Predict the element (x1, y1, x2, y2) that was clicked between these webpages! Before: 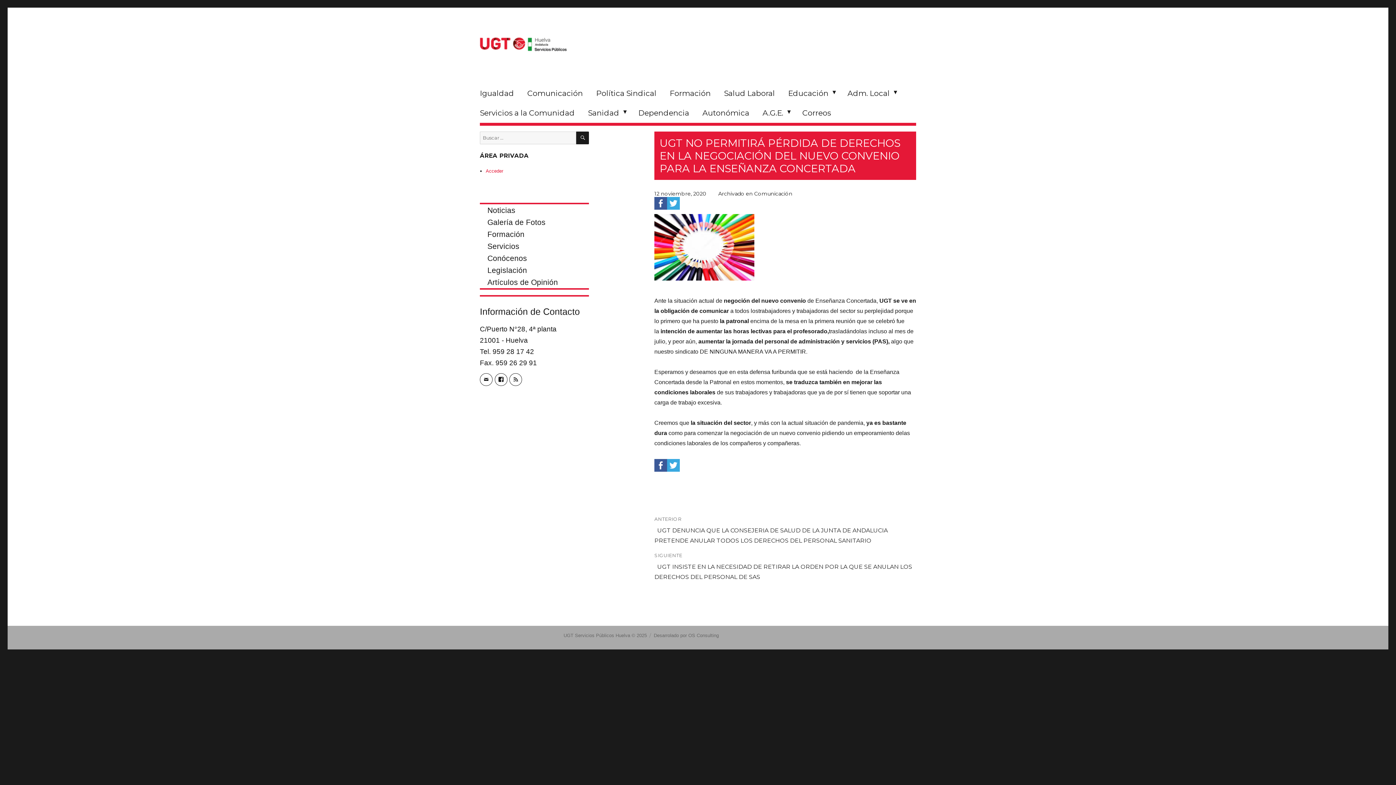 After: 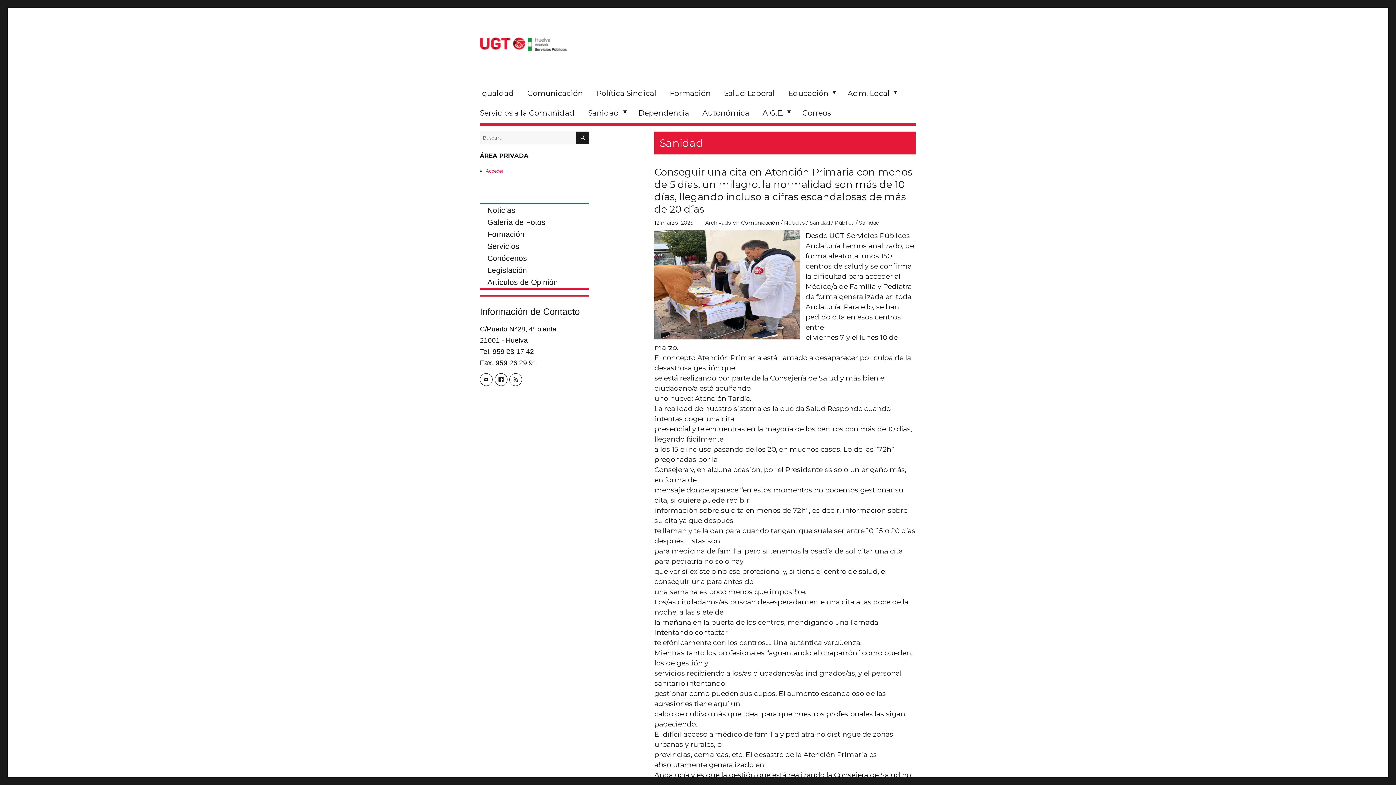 Action: label: Sanidad bbox: (581, 103, 631, 122)